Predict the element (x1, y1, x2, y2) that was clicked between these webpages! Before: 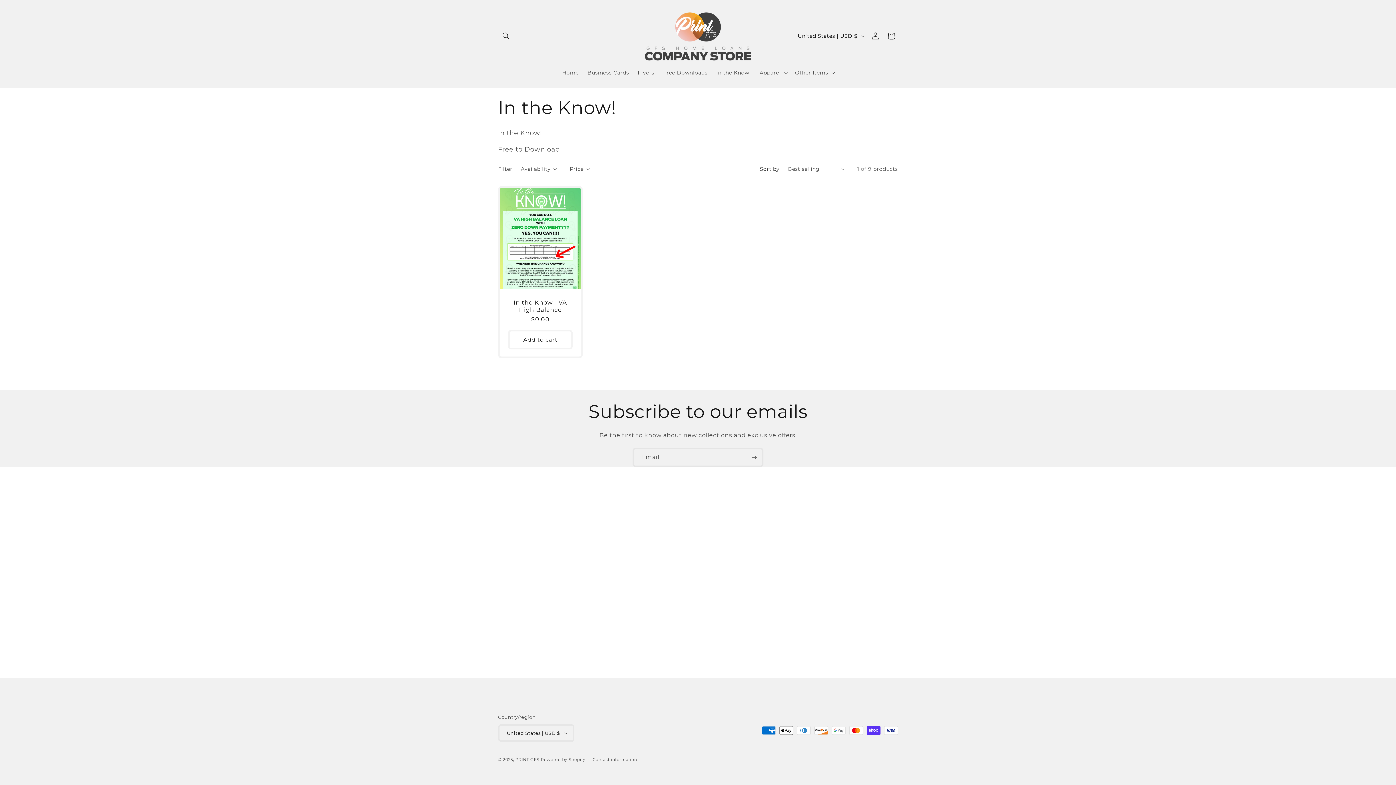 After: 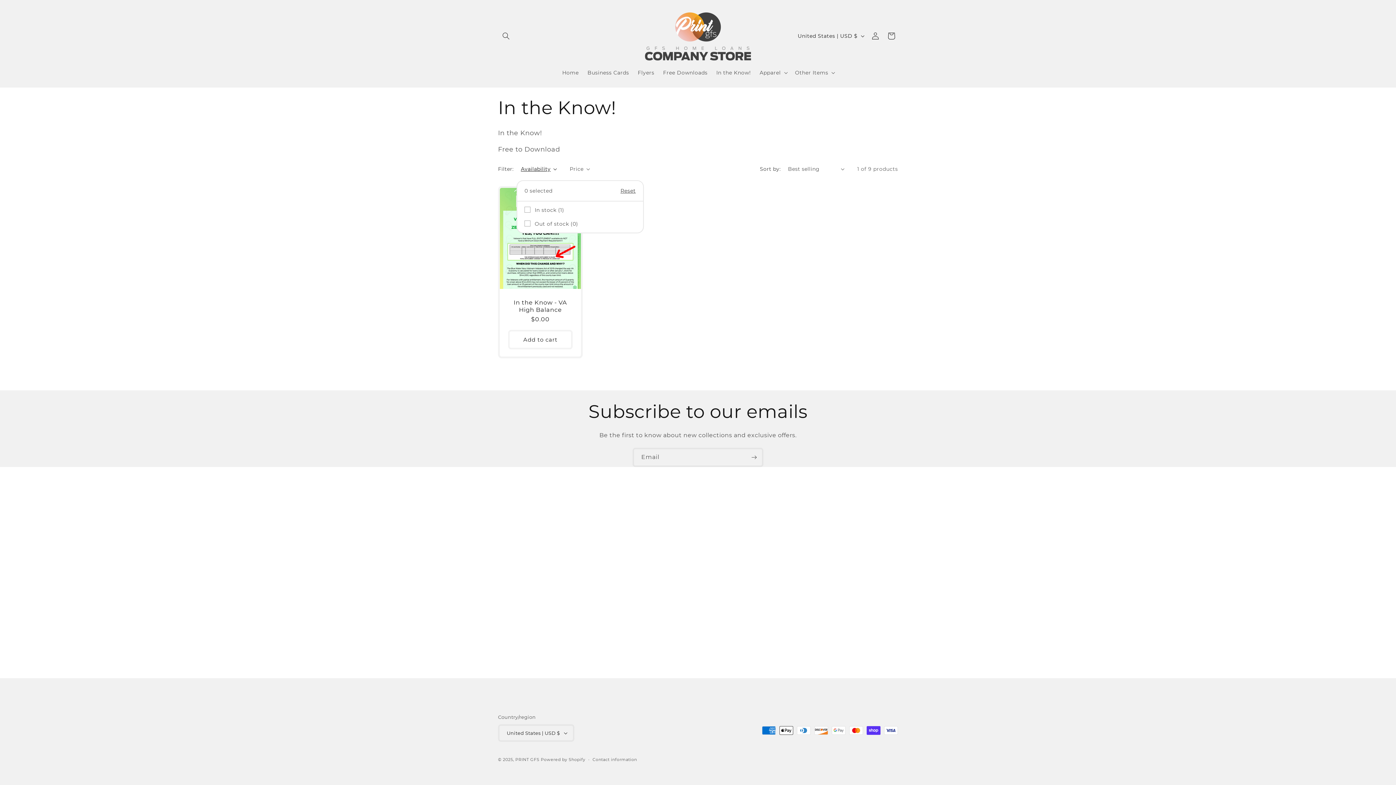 Action: bbox: (521, 165, 557, 172) label: Availability (0 selected)